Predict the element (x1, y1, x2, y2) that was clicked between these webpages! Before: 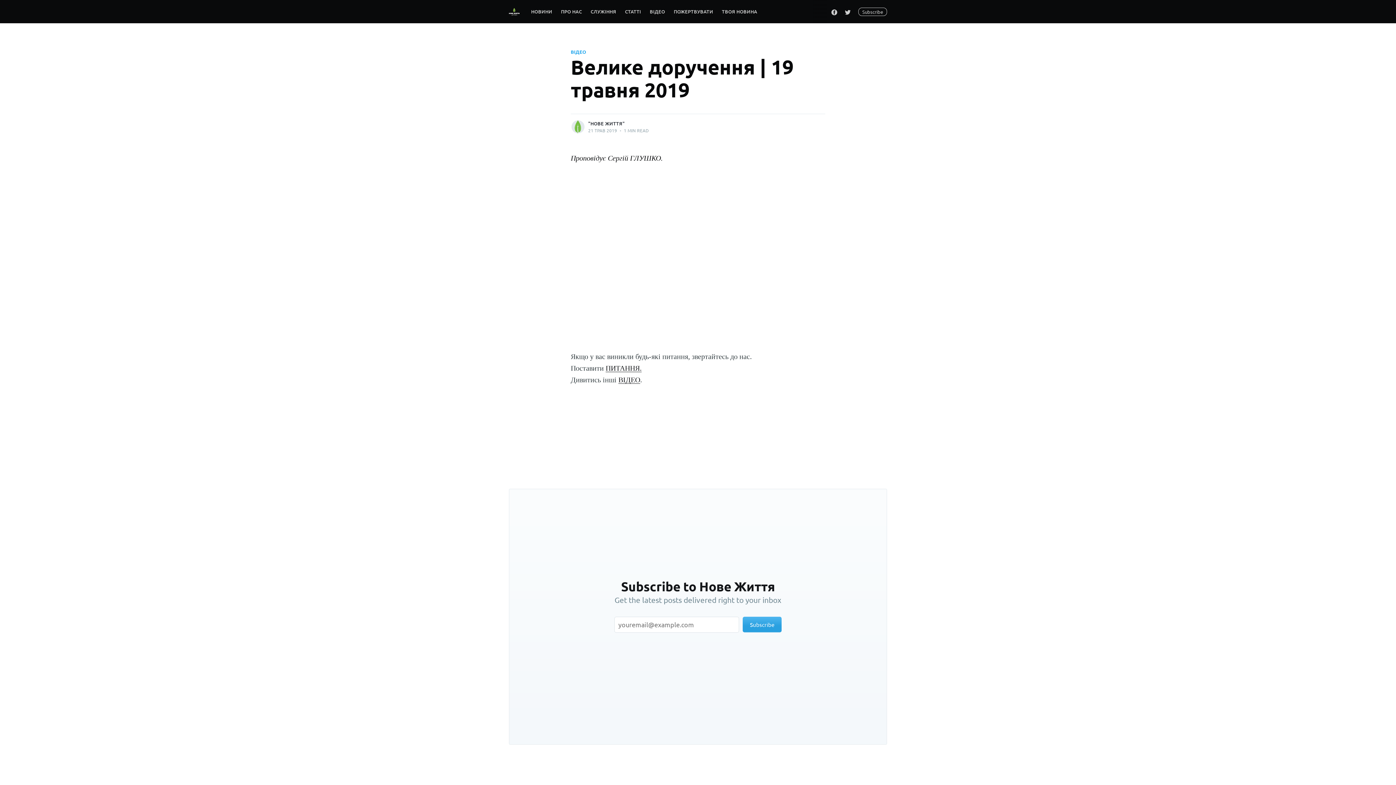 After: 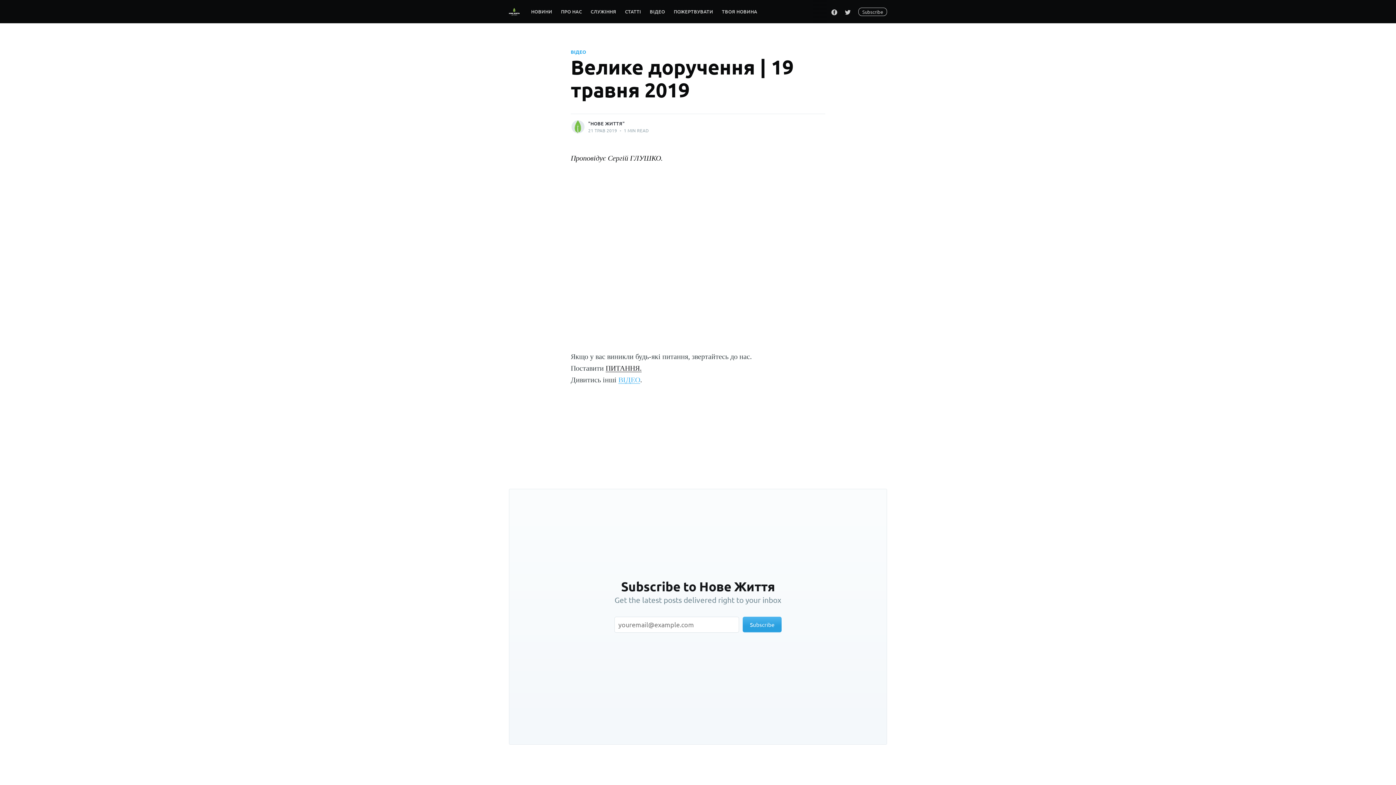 Action: label: ВІДЕО bbox: (618, 375, 640, 383)